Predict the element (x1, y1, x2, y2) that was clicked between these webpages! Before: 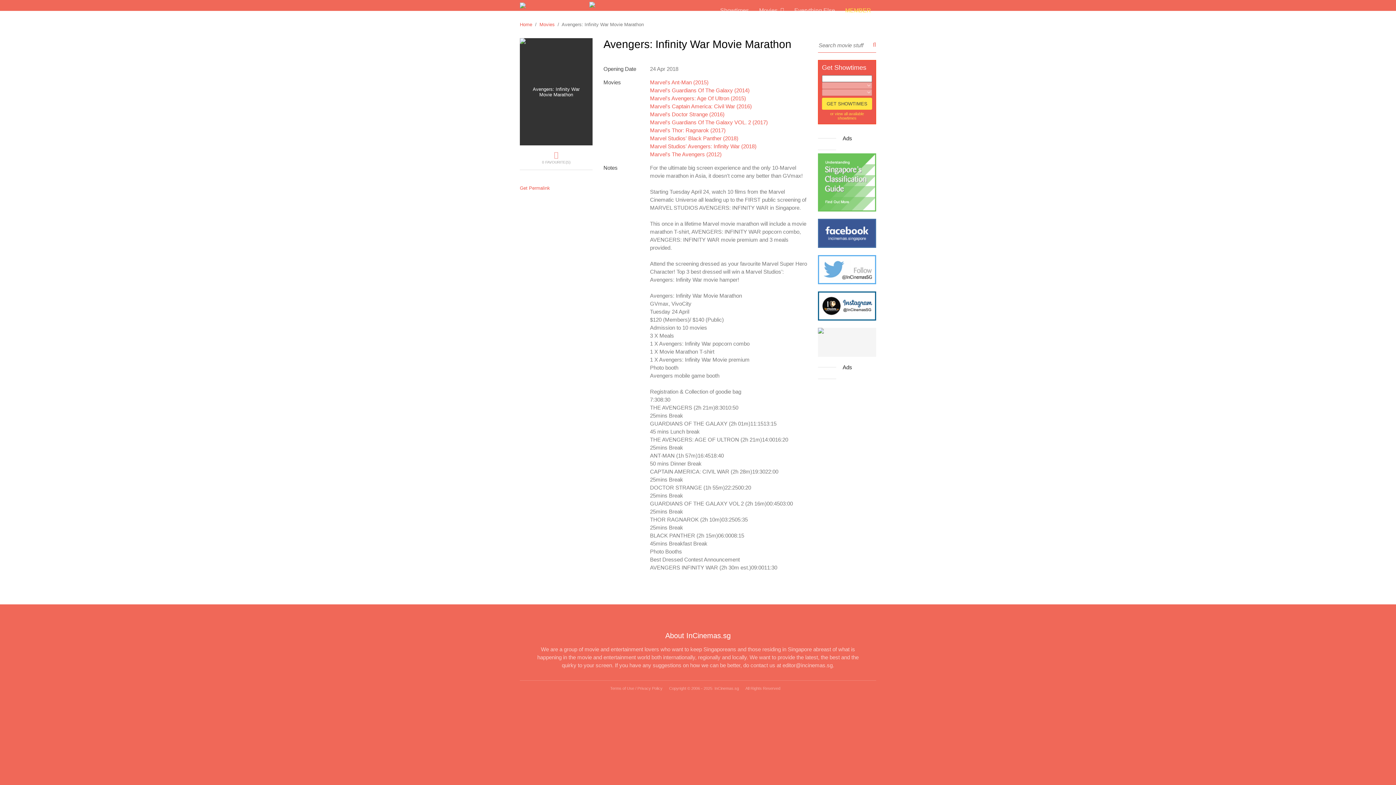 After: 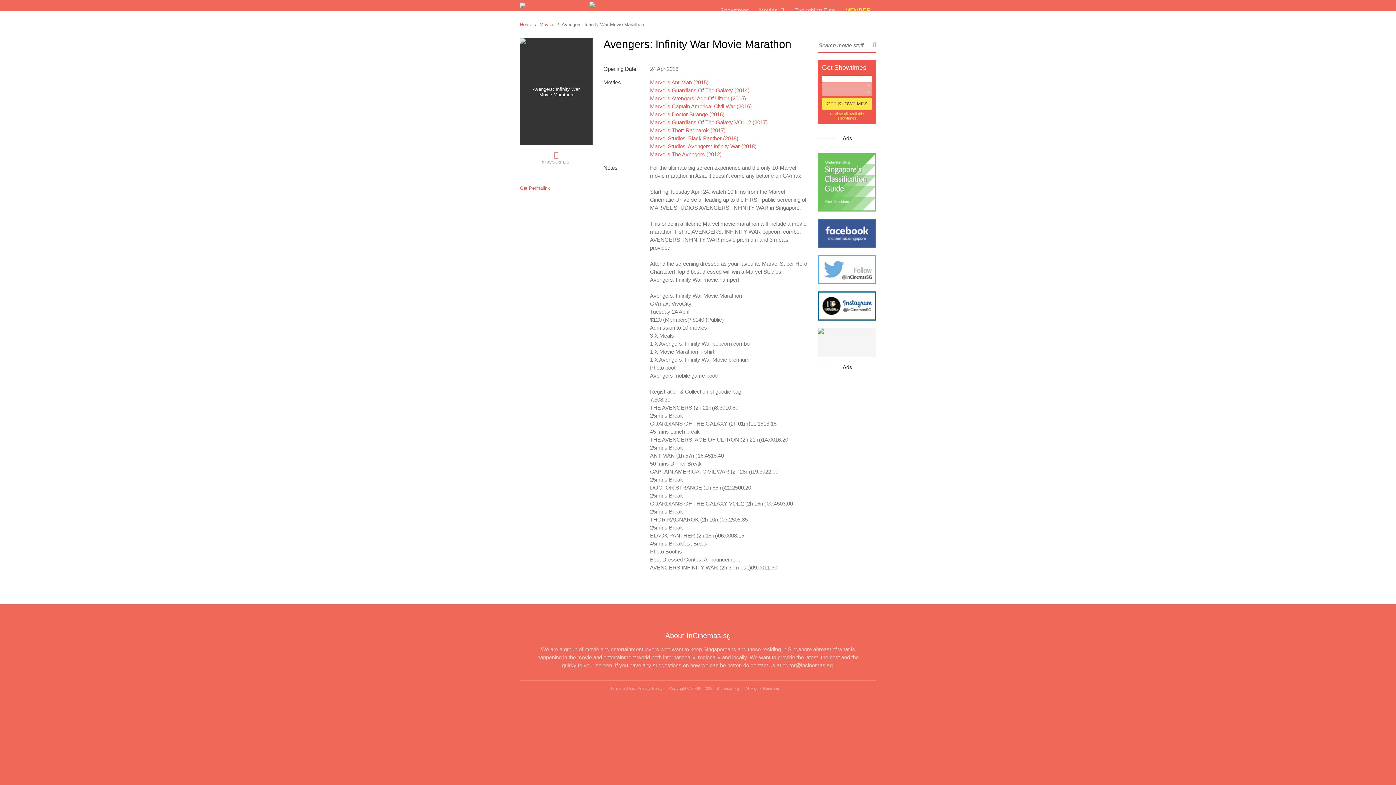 Action: bbox: (818, 328, 824, 334)